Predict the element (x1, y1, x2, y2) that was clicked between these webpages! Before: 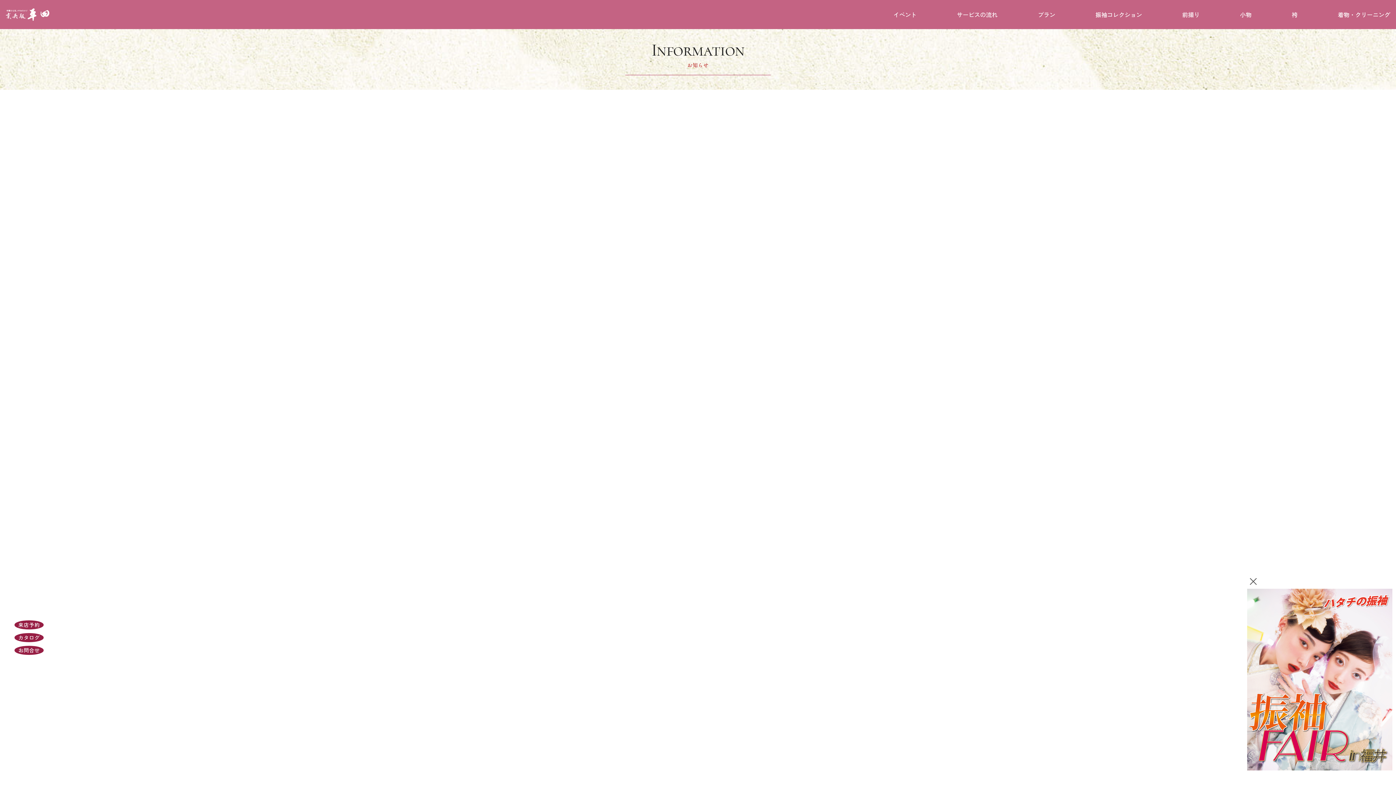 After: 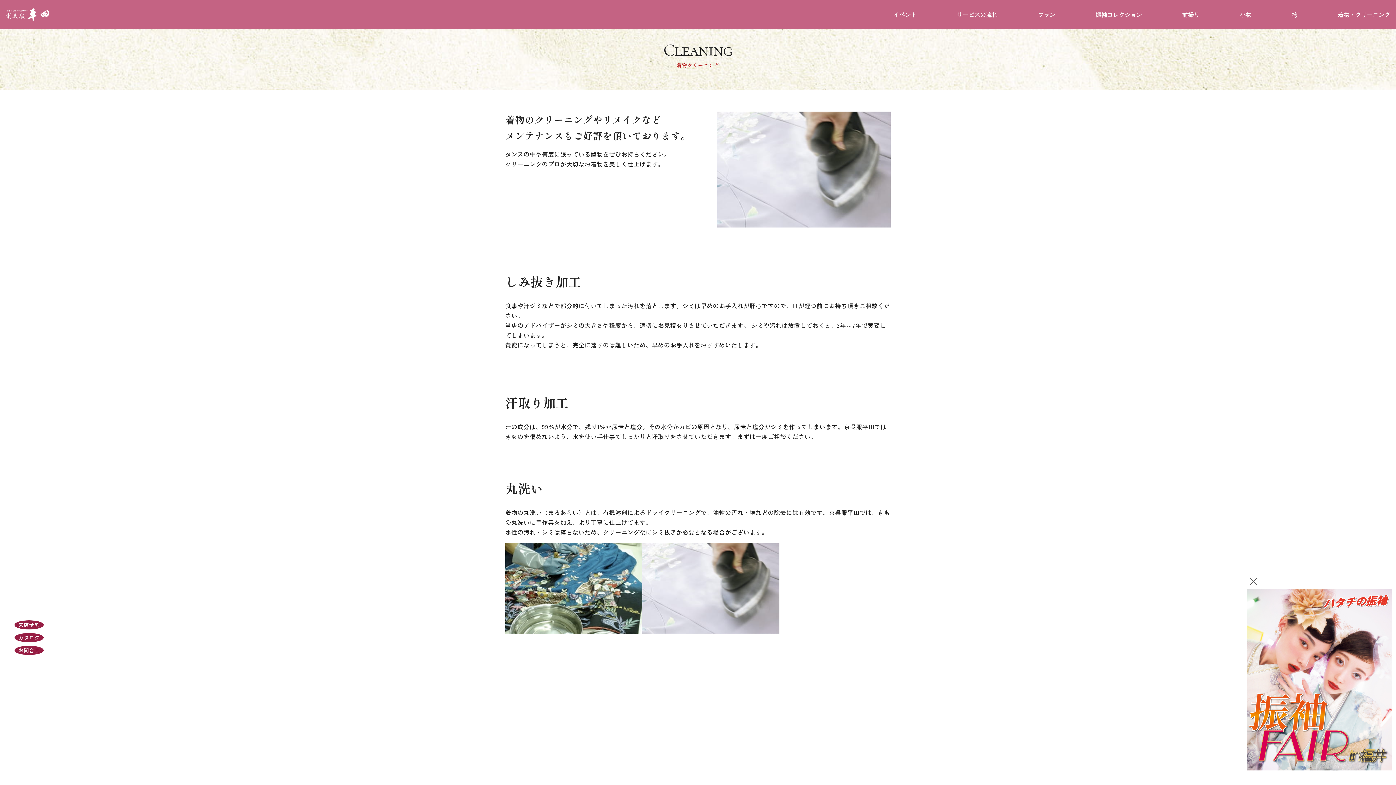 Action: label: 着物・クリーニング bbox: (1338, 11, 1390, 17)